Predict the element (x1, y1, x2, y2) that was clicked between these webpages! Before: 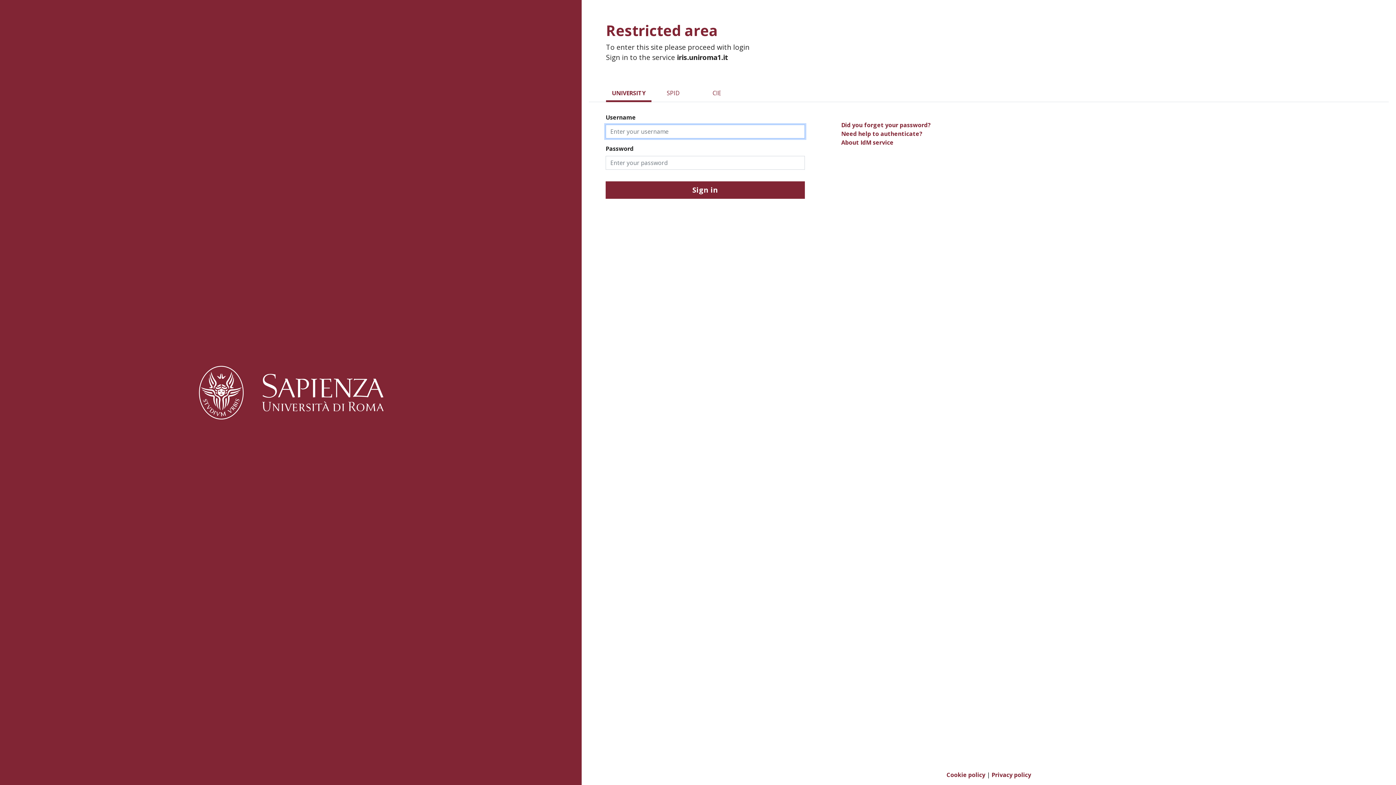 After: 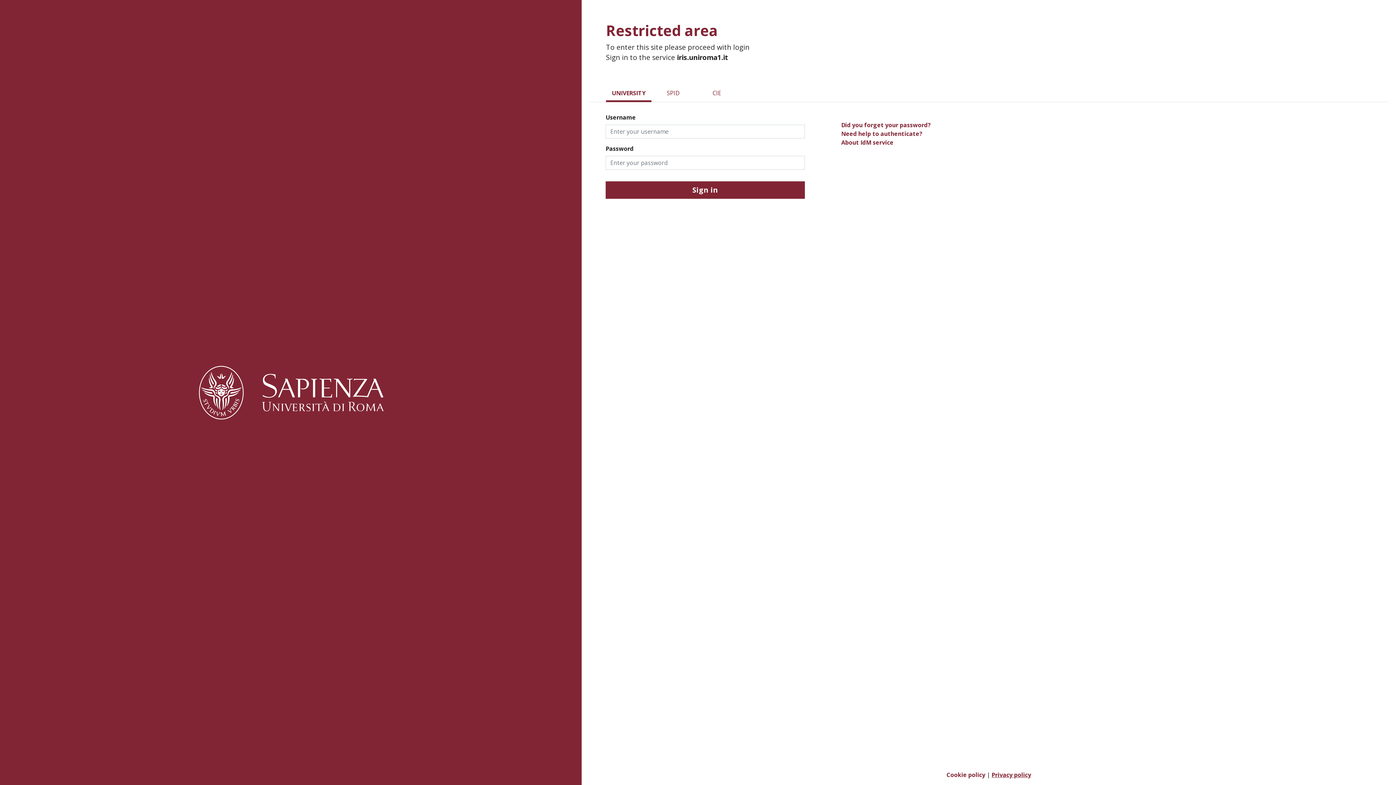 Action: label: Privacy policy bbox: (39, 364, 72, 370)